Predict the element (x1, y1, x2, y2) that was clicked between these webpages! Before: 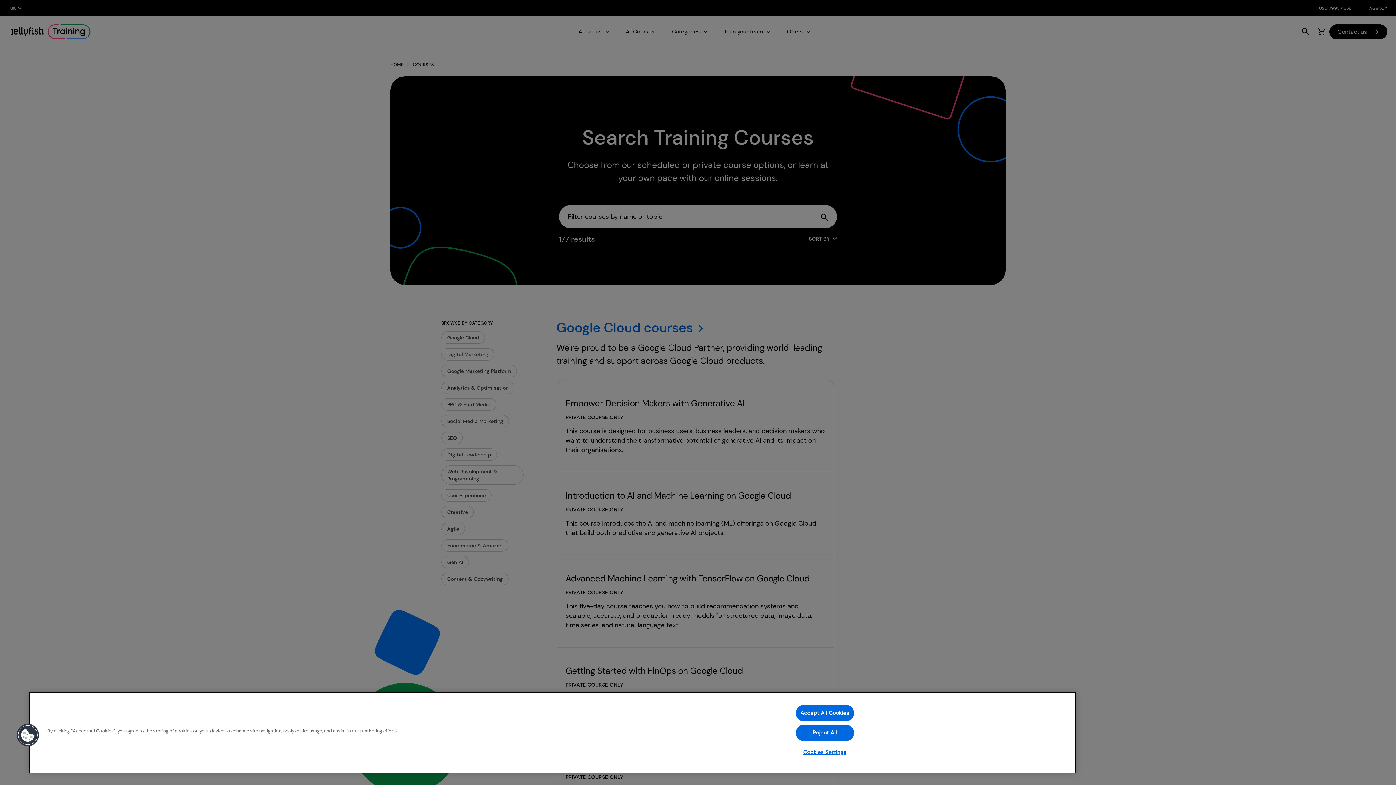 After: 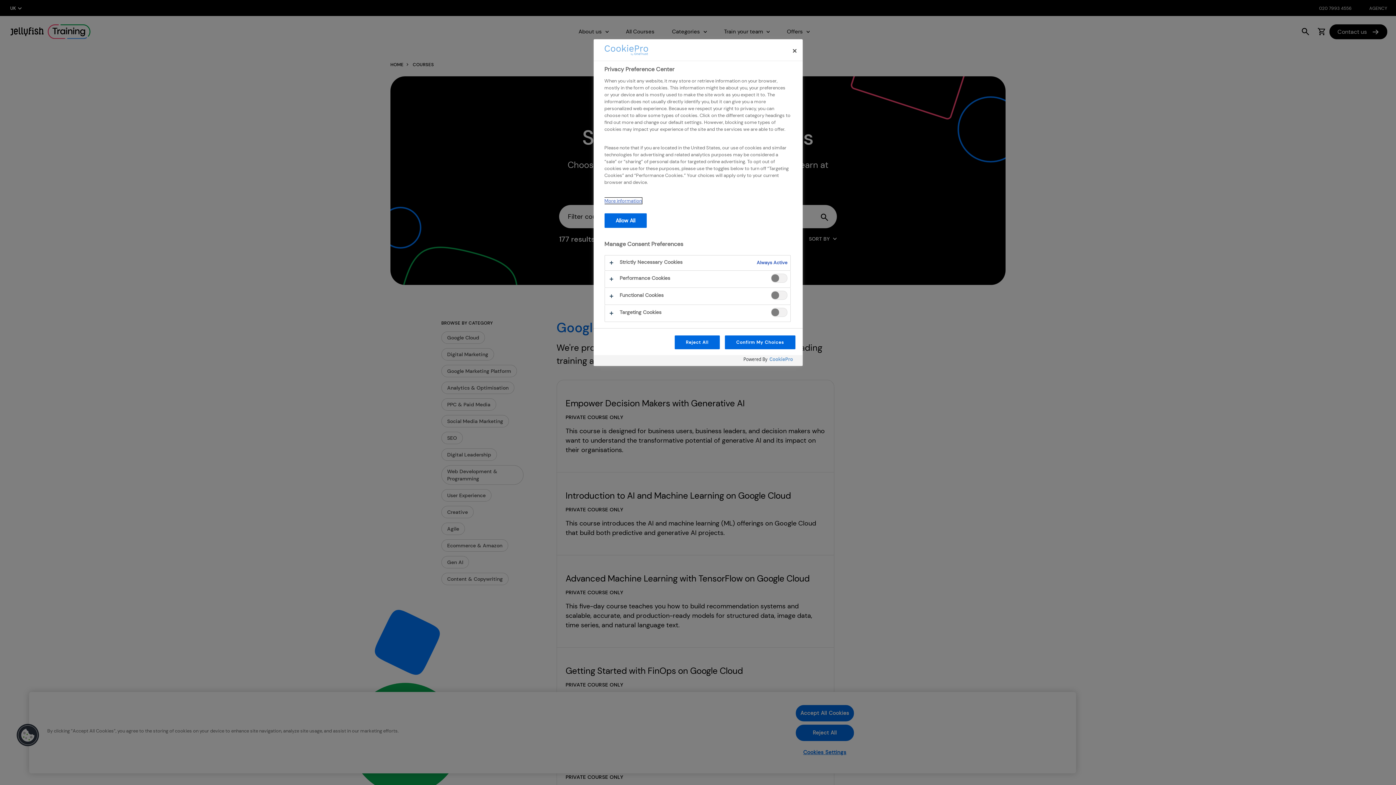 Action: bbox: (16, 723, 39, 747) label: Cookies